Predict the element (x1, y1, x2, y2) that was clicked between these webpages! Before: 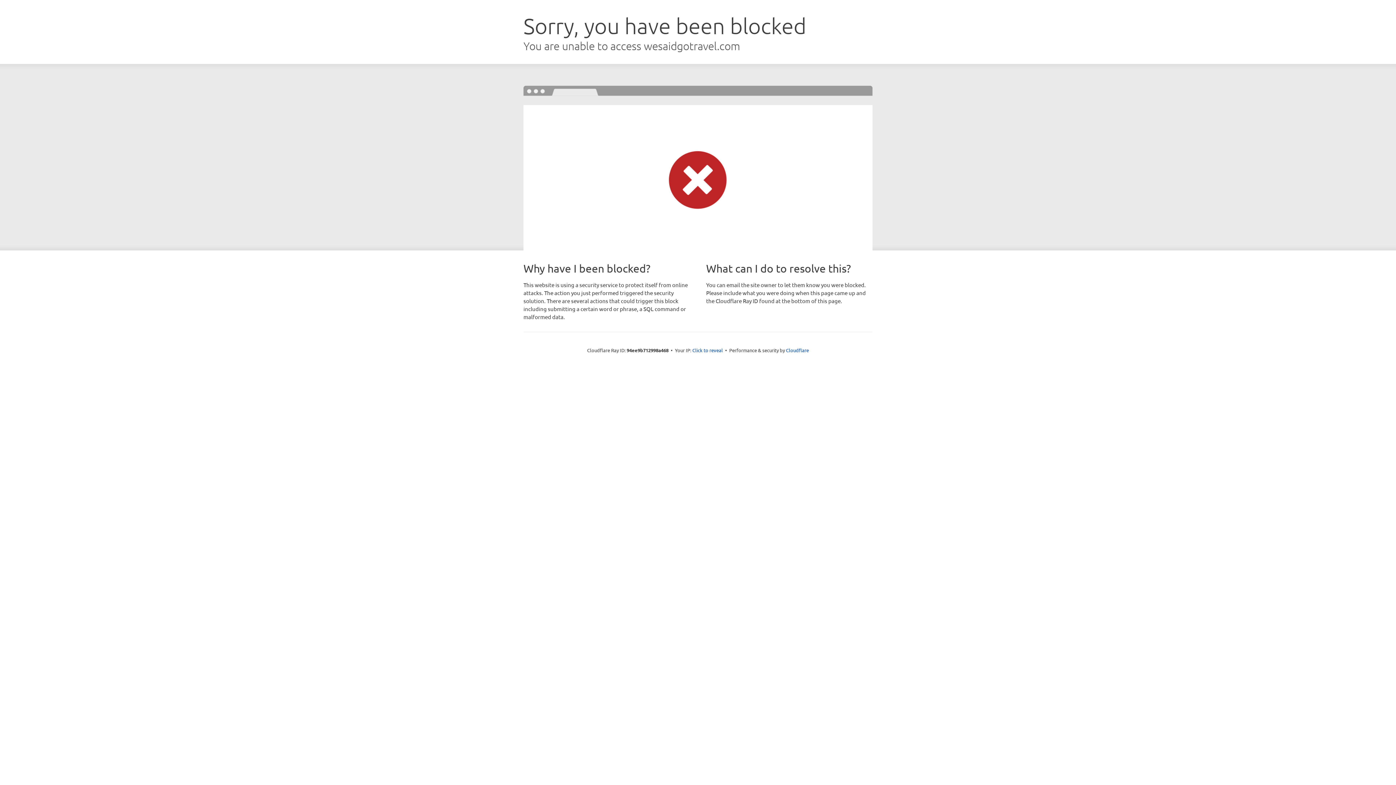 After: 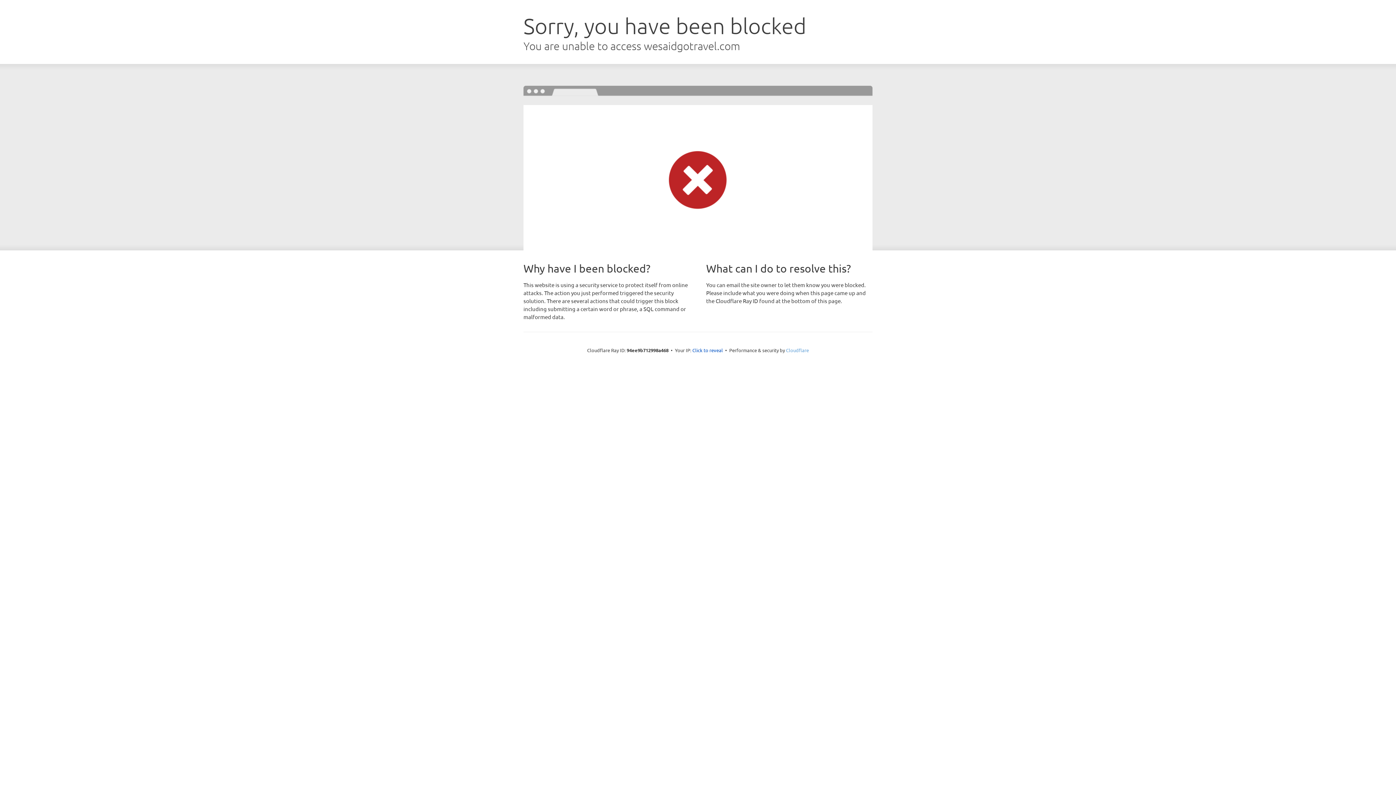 Action: bbox: (786, 347, 809, 353) label: Cloudflare